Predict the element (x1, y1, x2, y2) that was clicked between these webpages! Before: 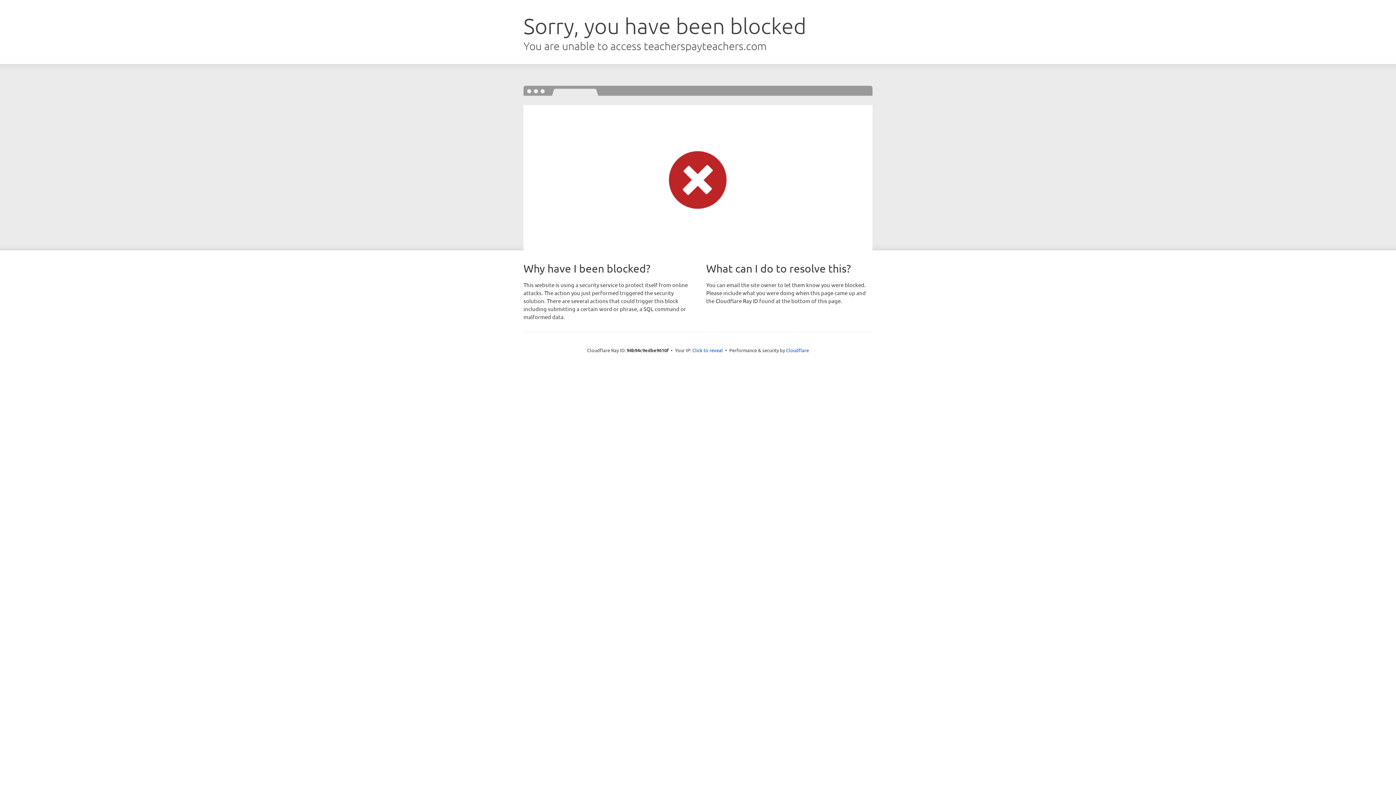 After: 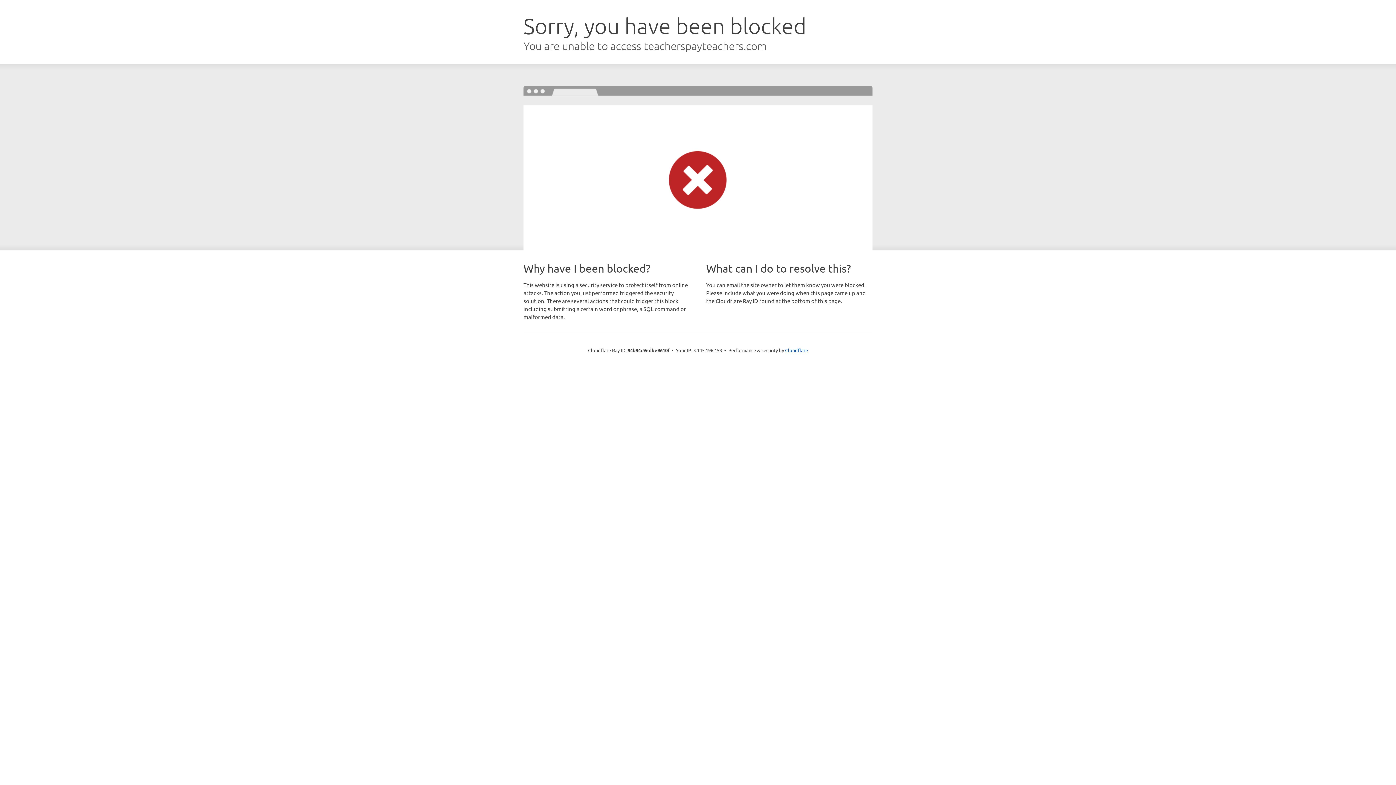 Action: label: Click to reveal bbox: (692, 346, 723, 353)